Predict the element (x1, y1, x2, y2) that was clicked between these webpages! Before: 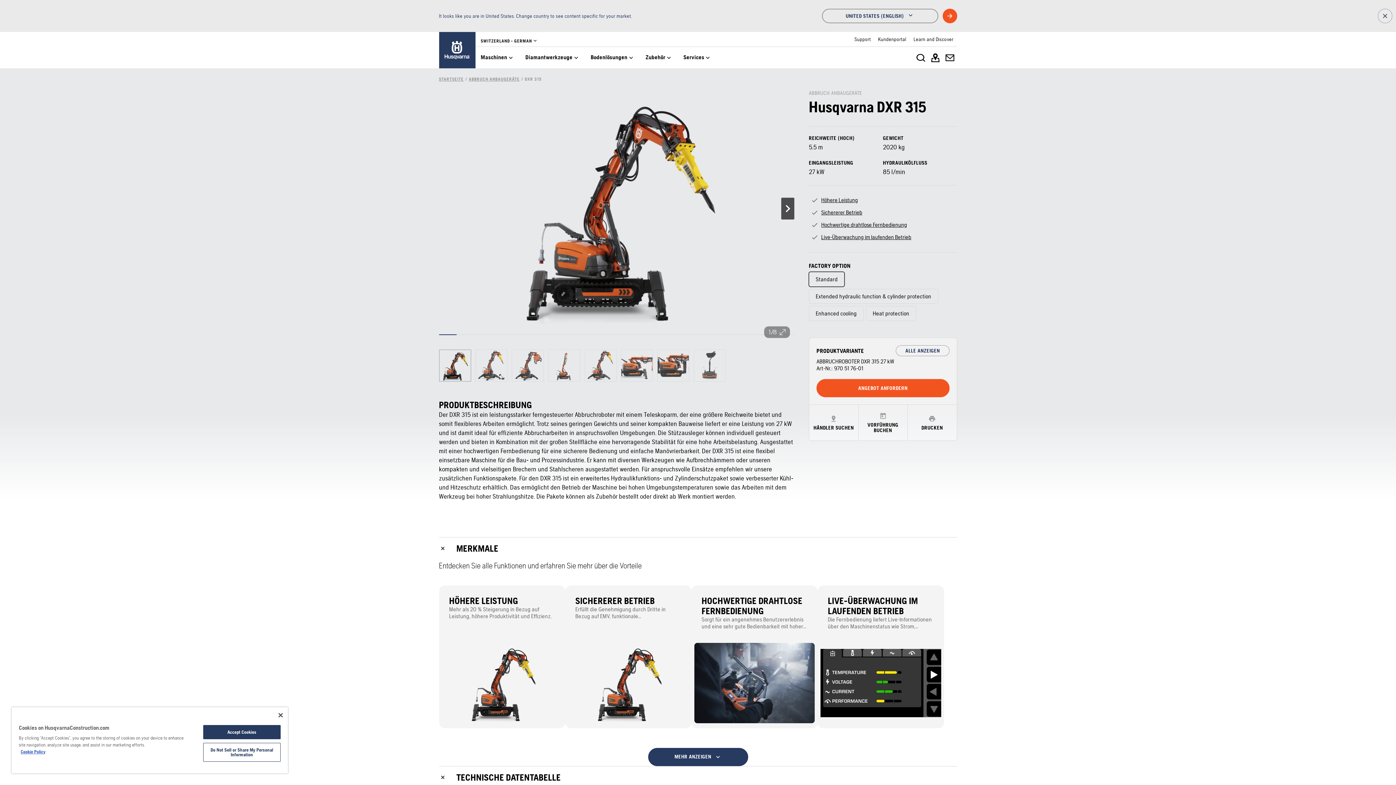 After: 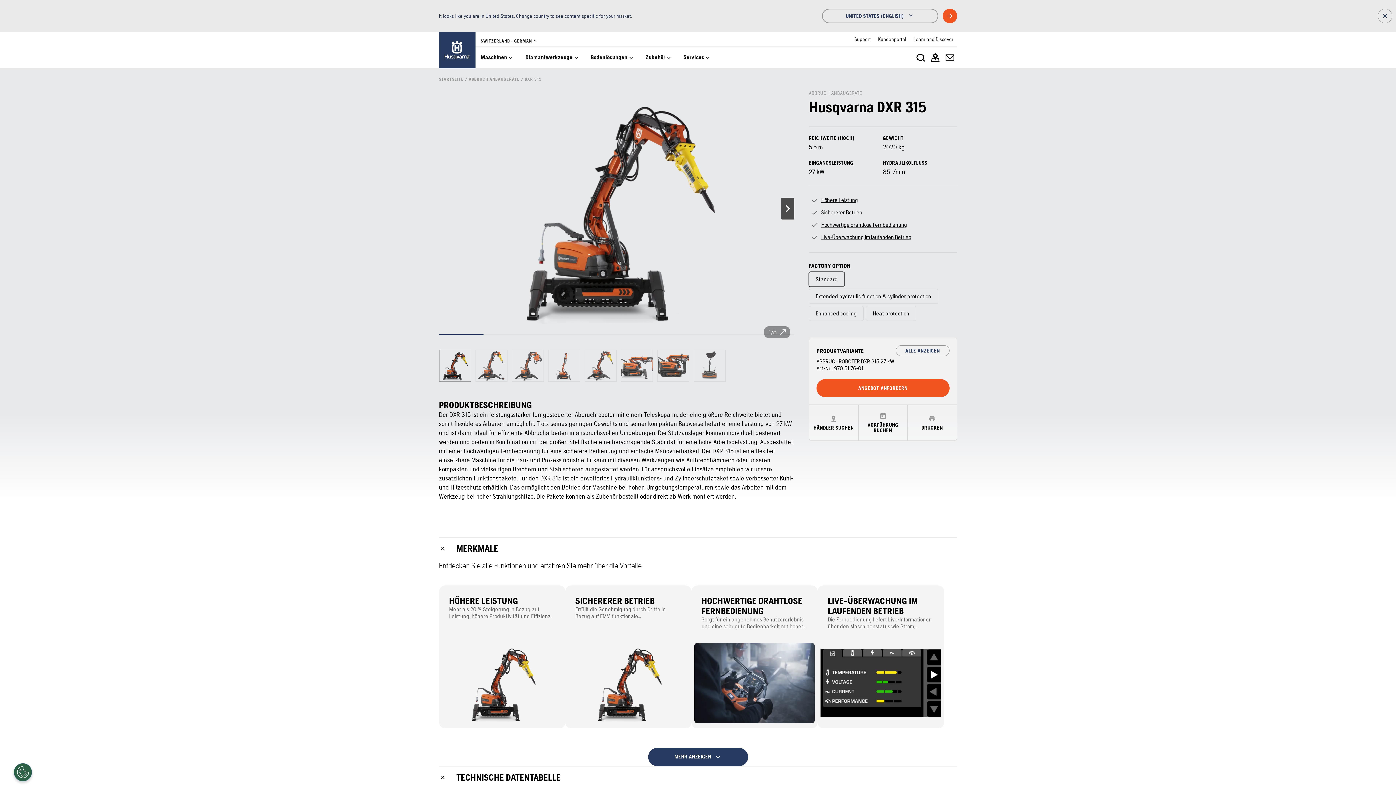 Action: label: Accept Cookies bbox: (203, 725, 280, 739)